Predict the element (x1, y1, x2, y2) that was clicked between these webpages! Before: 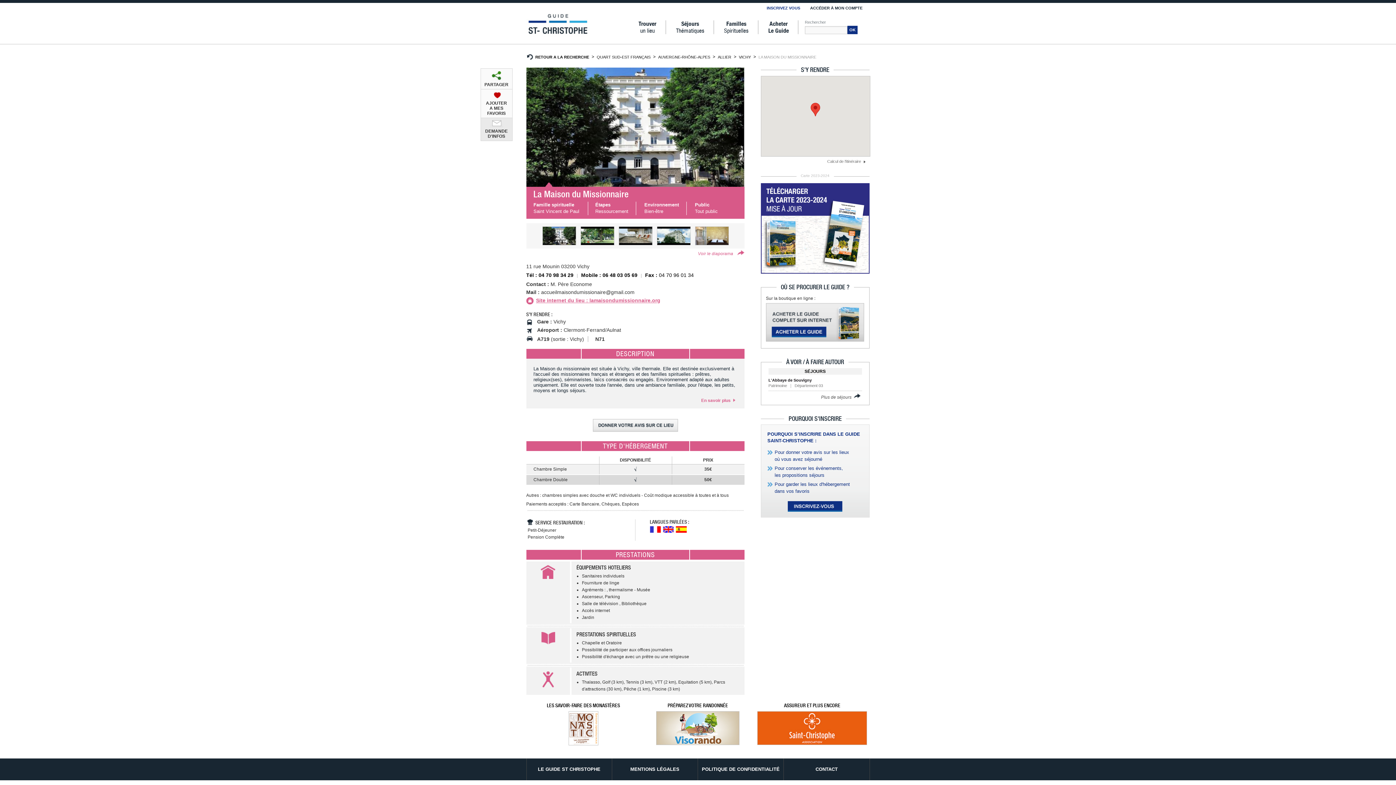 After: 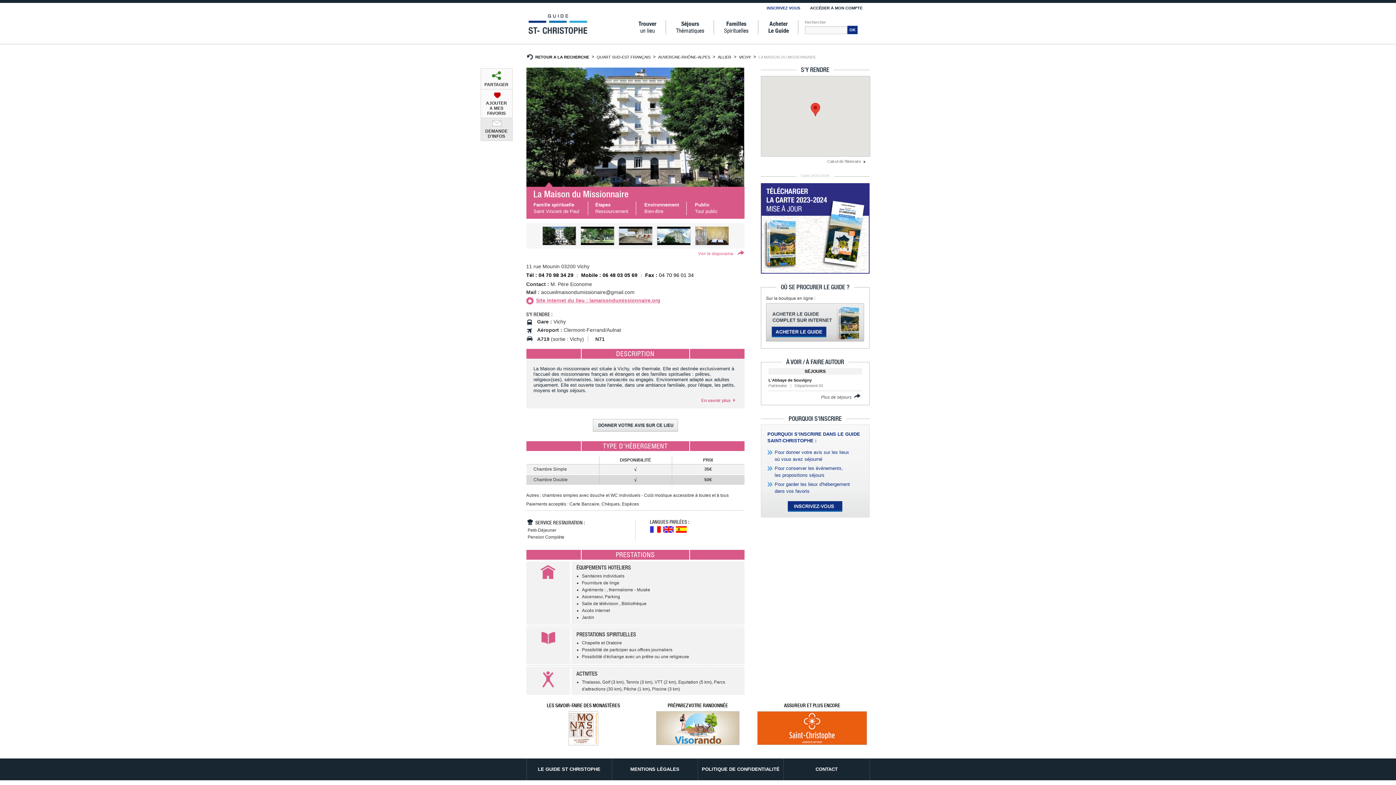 Action: bbox: (568, 711, 598, 716)